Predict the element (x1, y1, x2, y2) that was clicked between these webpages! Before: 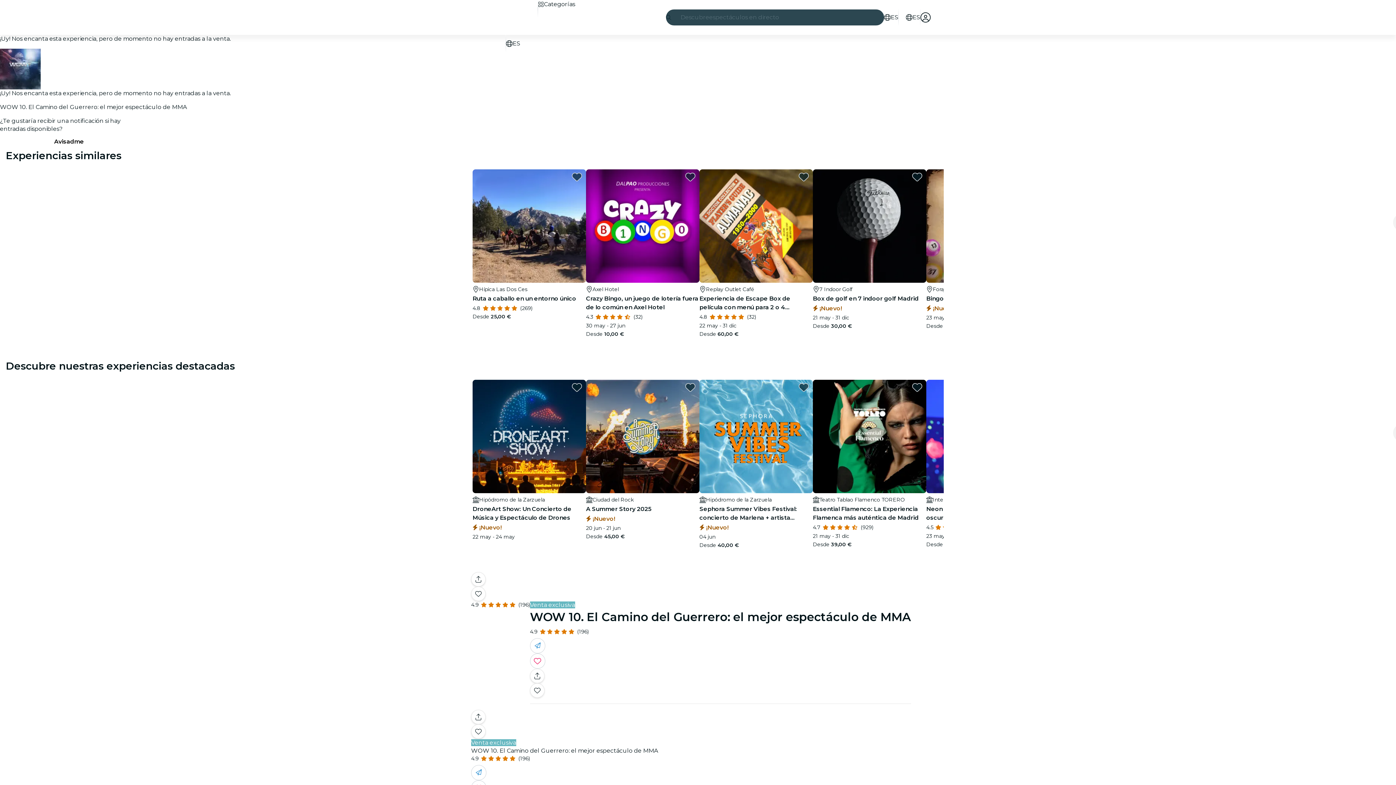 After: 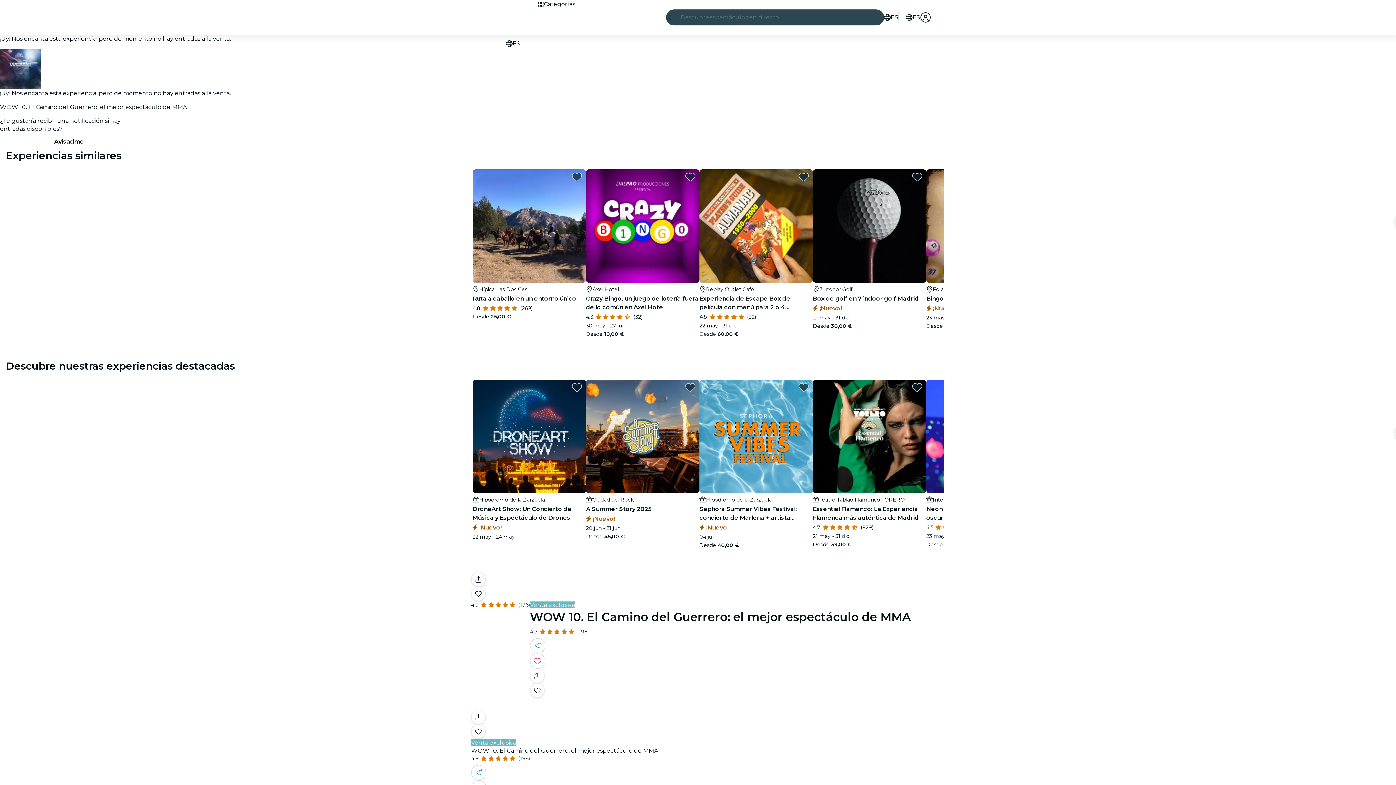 Action: bbox: (898, 12, 906, 22) label: Favoritos